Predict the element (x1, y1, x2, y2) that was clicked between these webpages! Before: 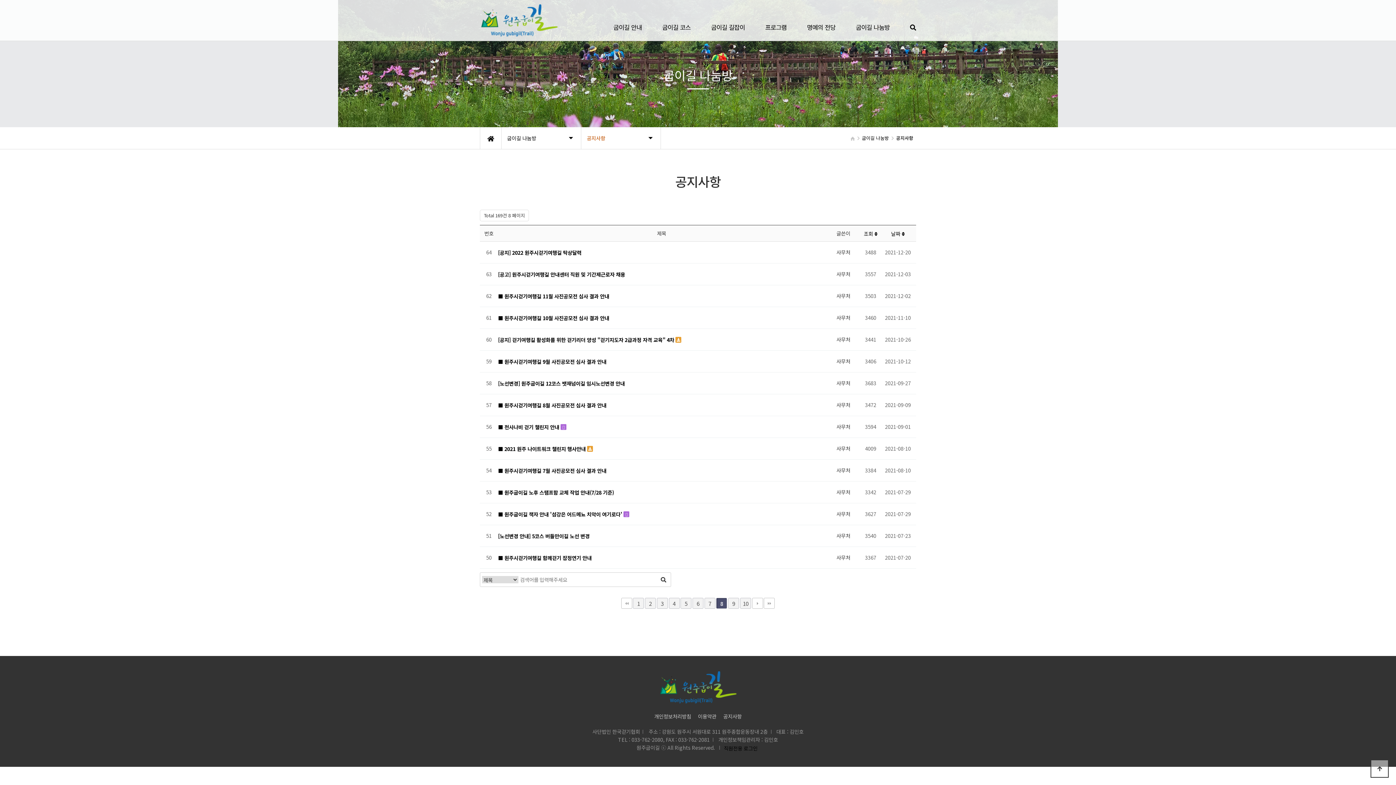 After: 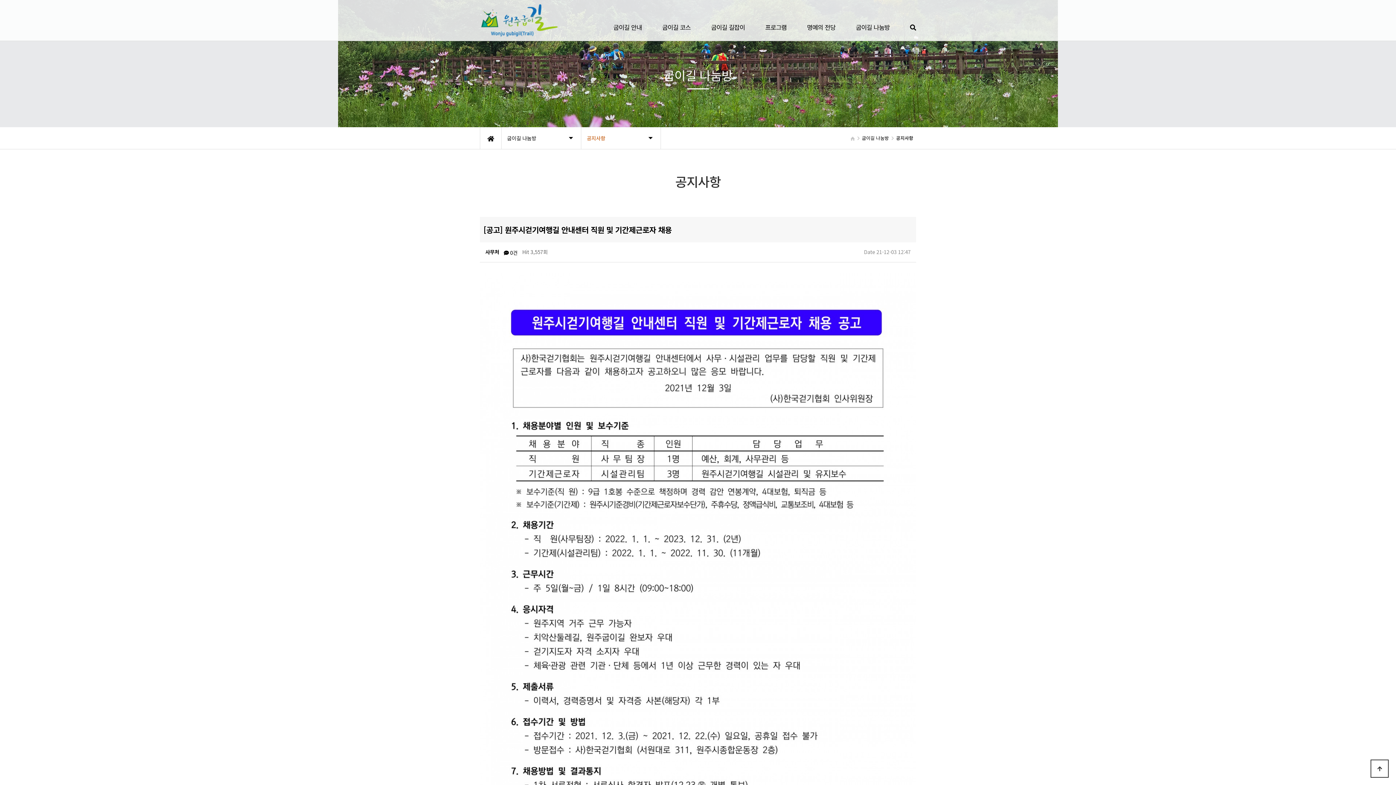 Action: label: [공고] 원주시걷기여행길 안내센터 직원 및 기간제근로자 채용 bbox: (498, 270, 625, 278)